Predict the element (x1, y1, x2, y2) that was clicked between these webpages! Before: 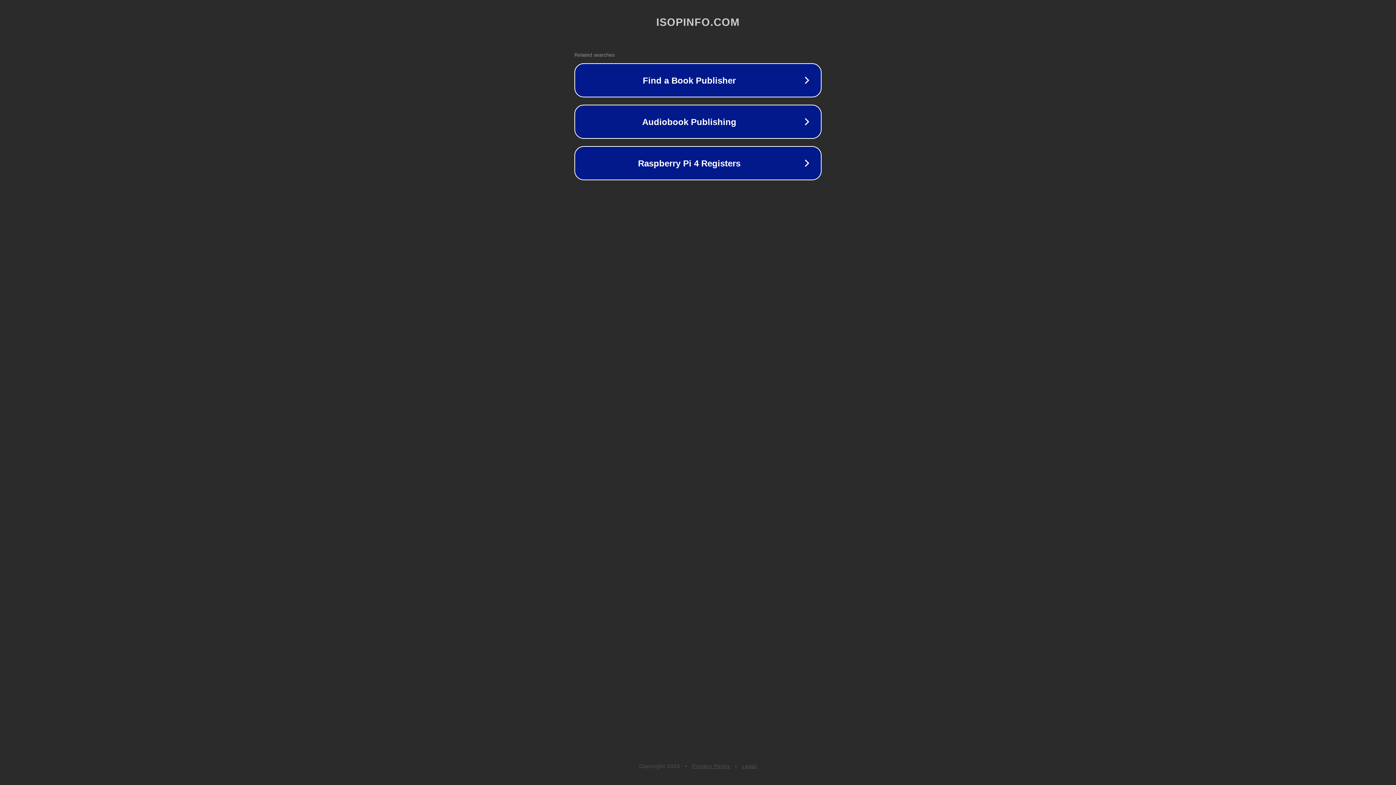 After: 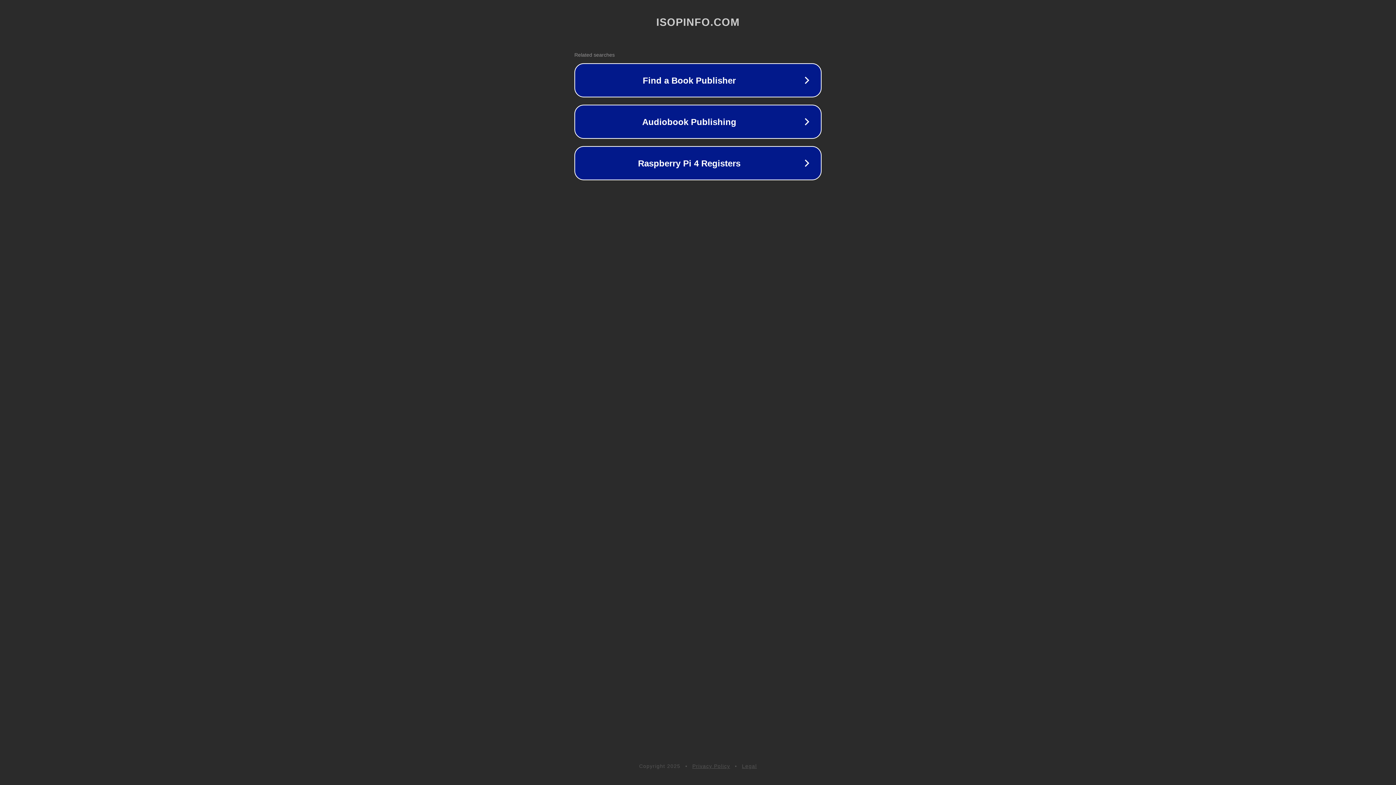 Action: bbox: (692, 763, 730, 769) label: Privacy Policy